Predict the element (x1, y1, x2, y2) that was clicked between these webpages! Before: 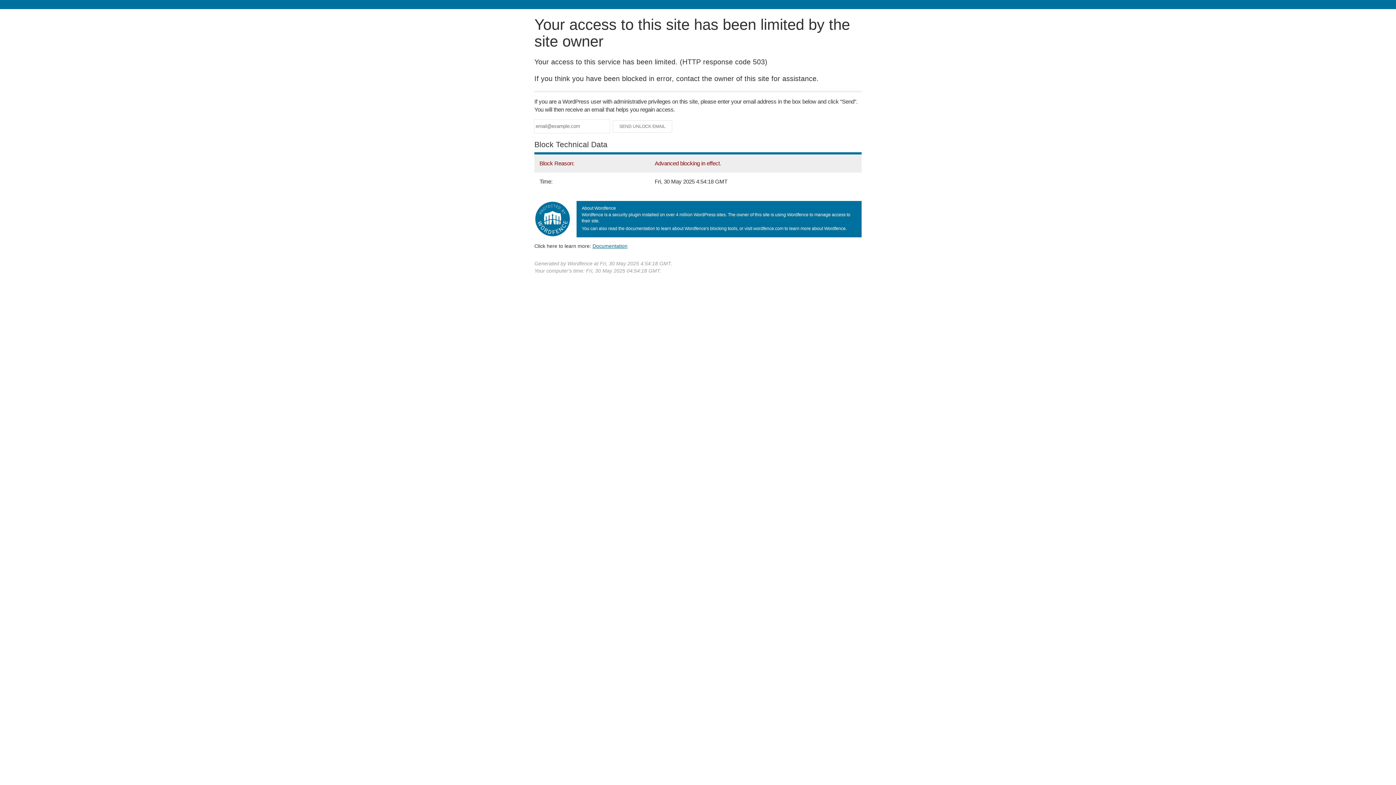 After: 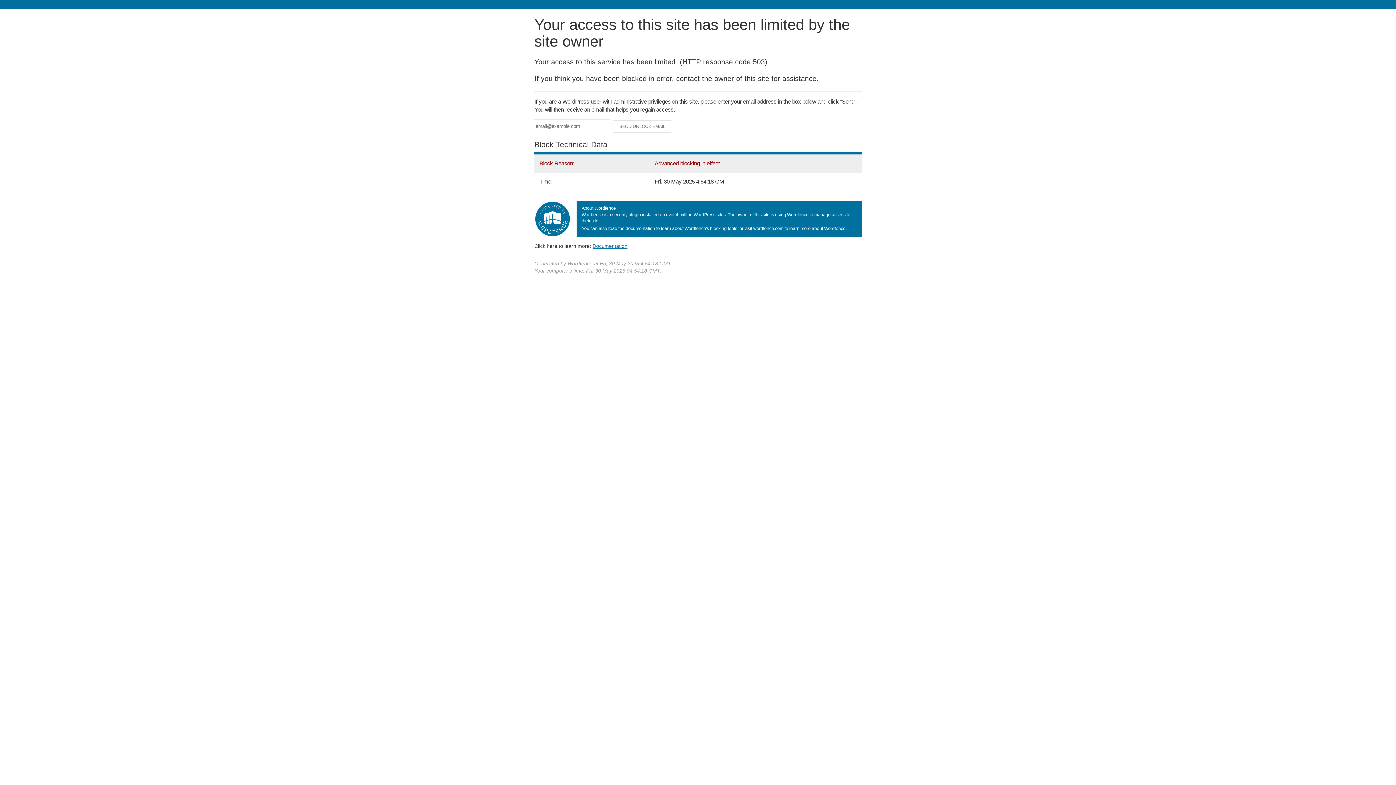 Action: bbox: (592, 243, 627, 248) label: Documentation